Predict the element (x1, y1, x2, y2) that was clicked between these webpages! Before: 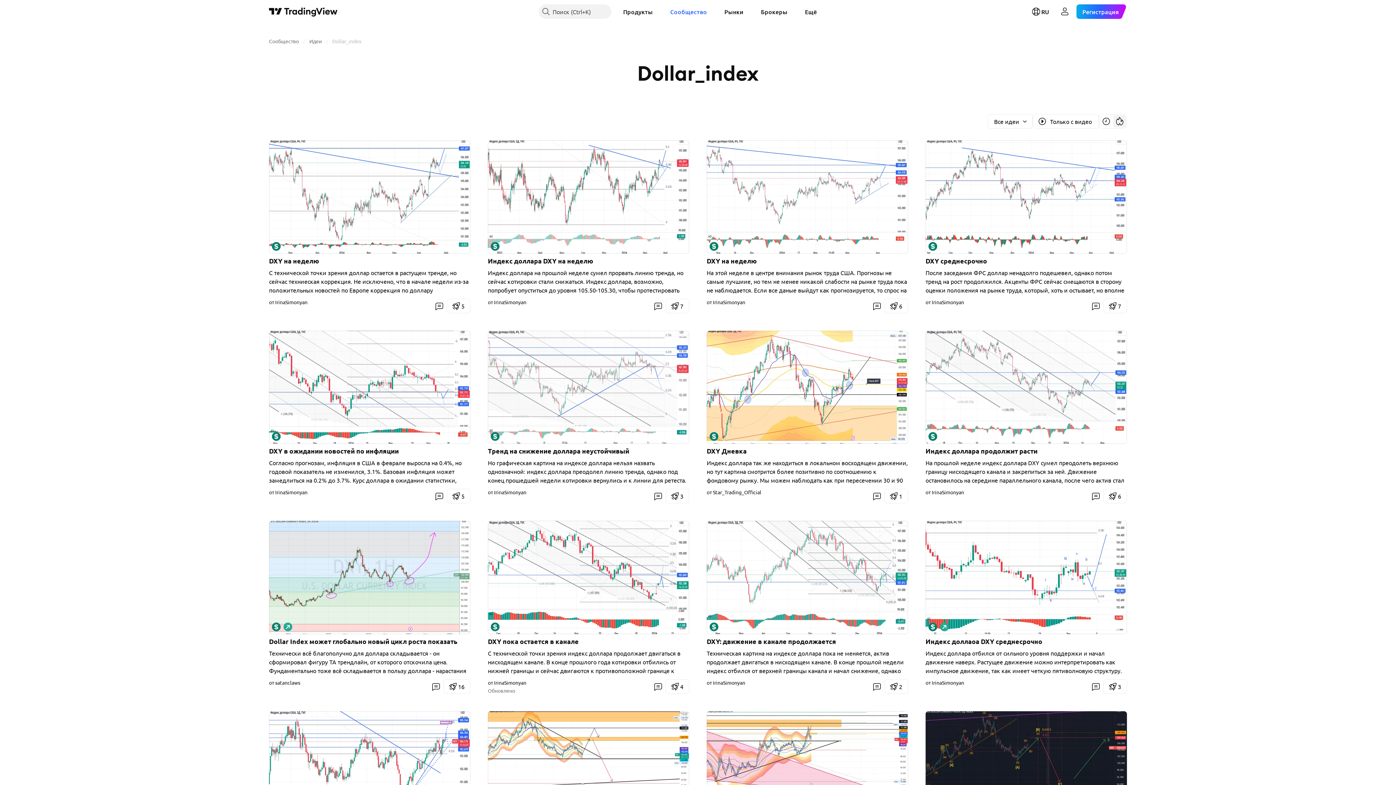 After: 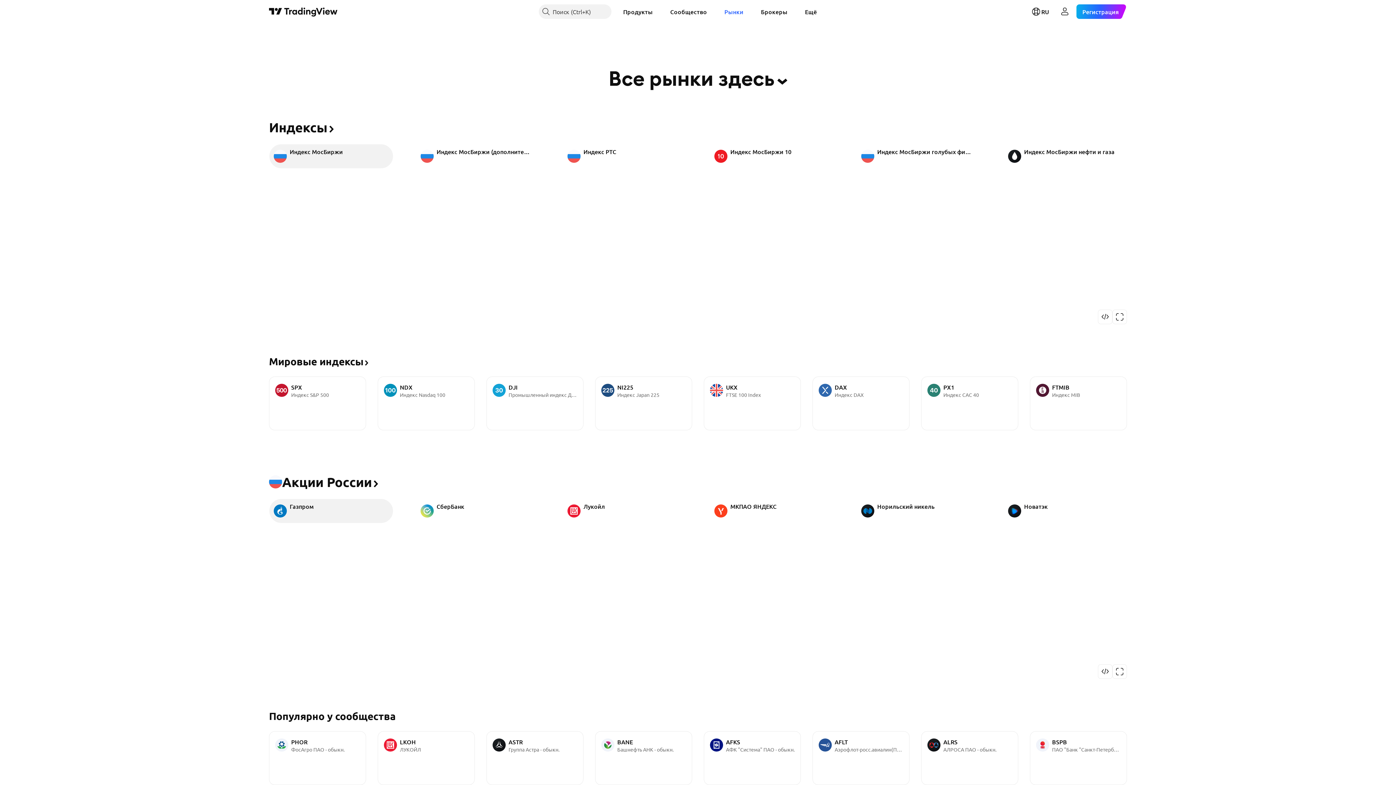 Action: label: Рынки bbox: (718, 4, 749, 18)